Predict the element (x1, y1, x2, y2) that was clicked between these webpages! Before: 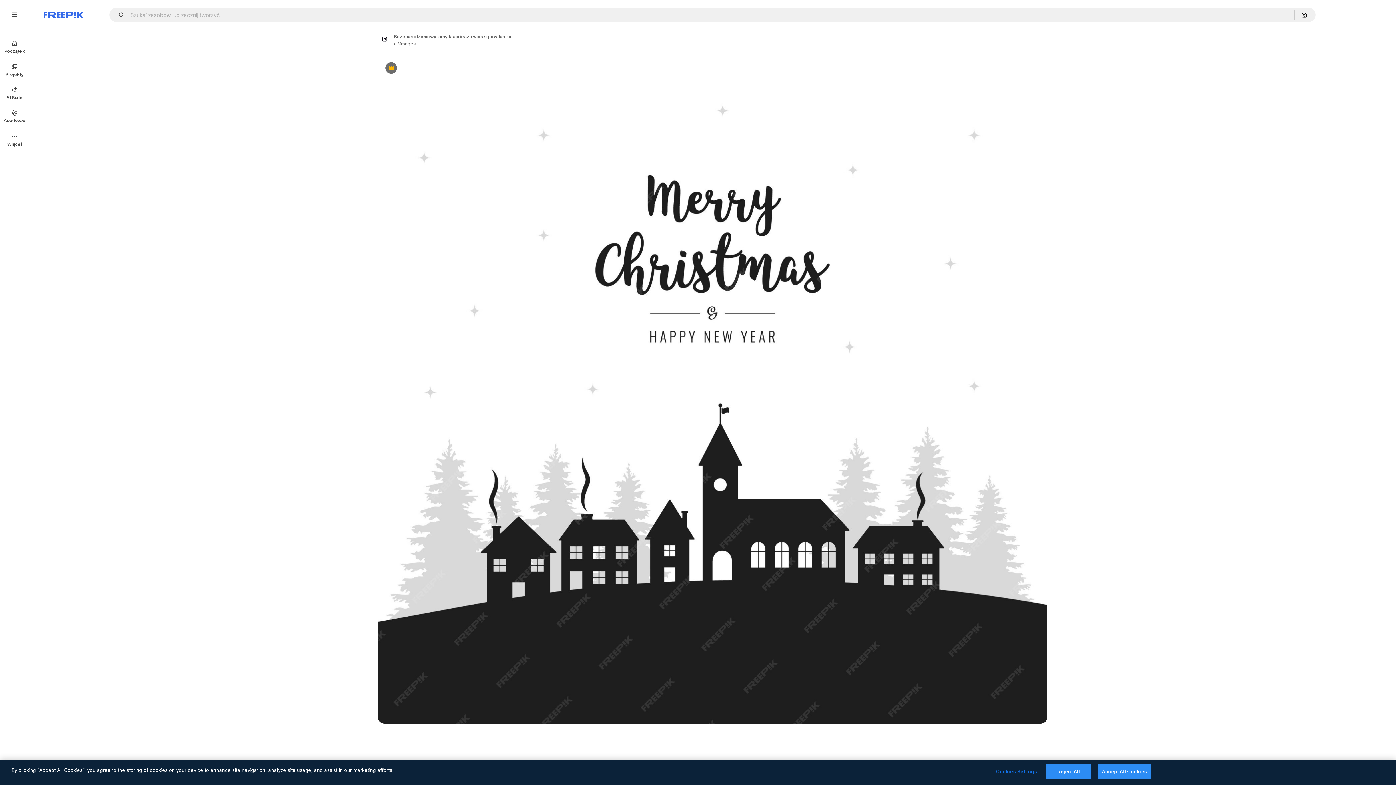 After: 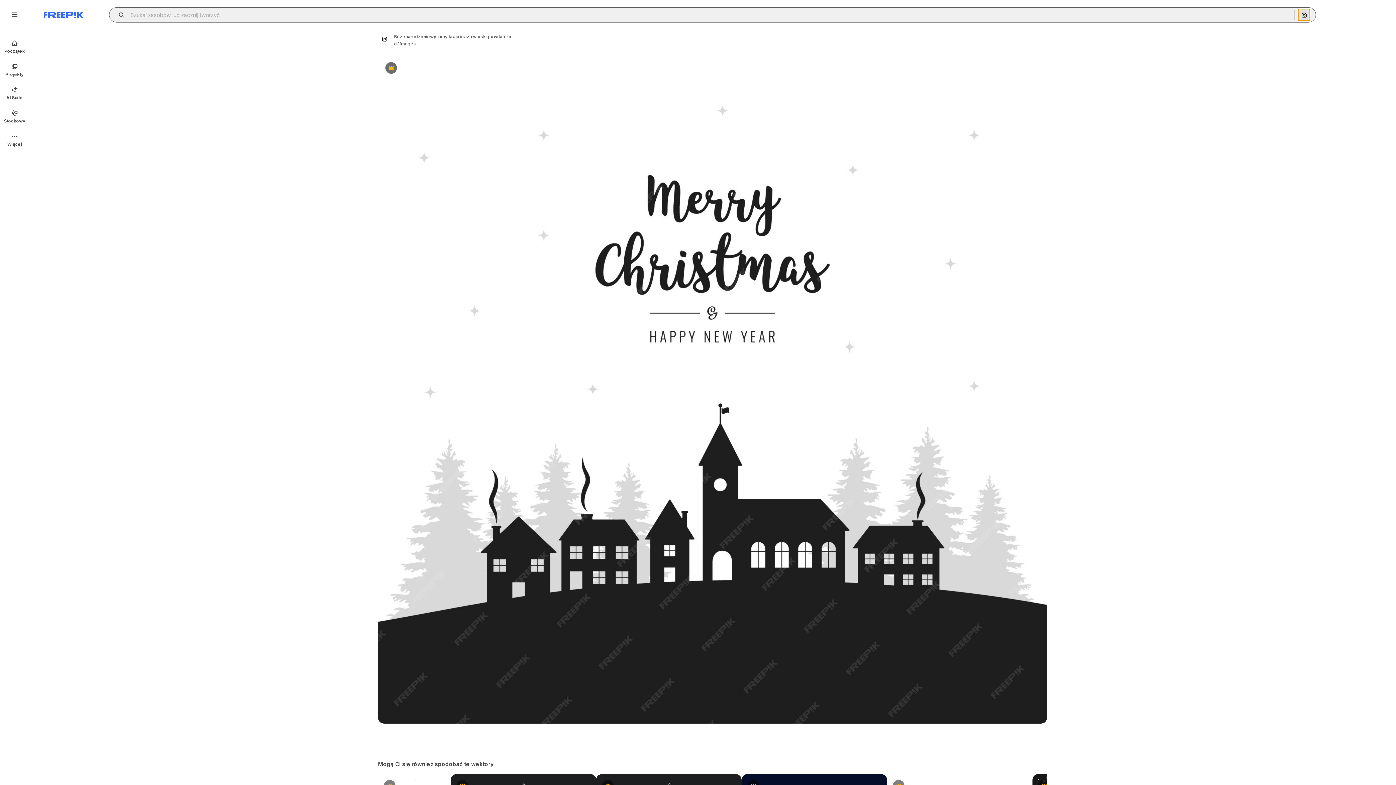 Action: bbox: (1298, 9, 1310, 20) label: Szukaj według obrazu